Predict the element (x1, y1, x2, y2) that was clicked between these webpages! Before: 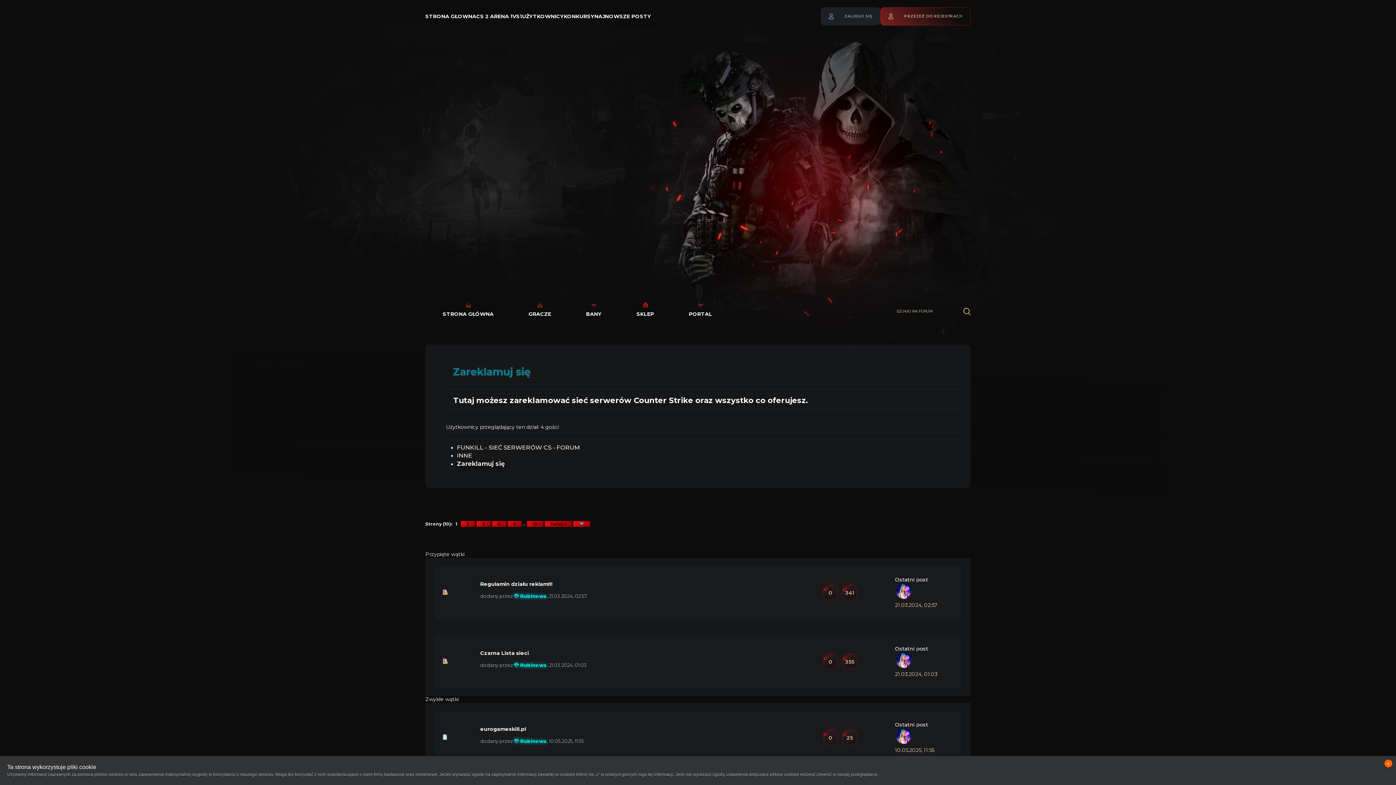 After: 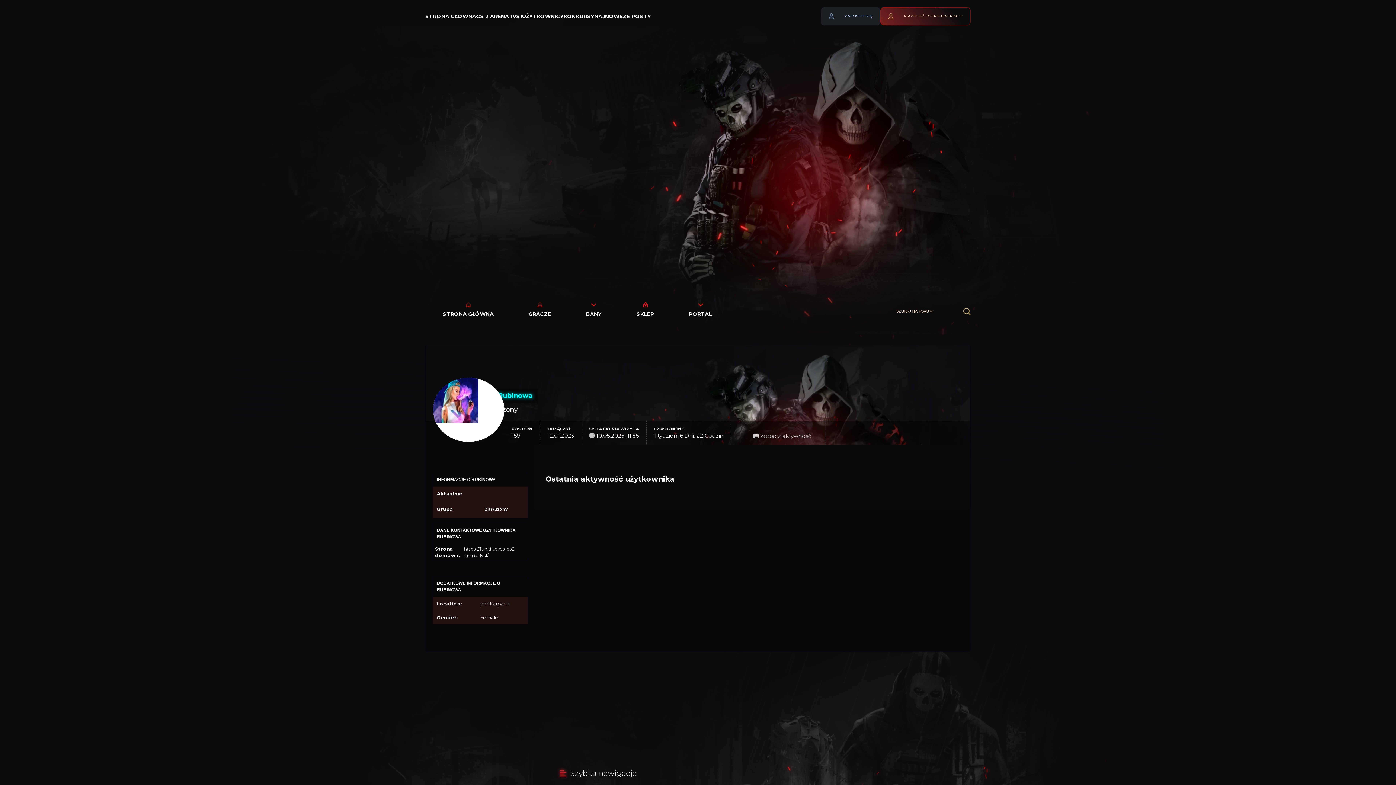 Action: bbox: (514, 738, 546, 744) label:  Rubinowa